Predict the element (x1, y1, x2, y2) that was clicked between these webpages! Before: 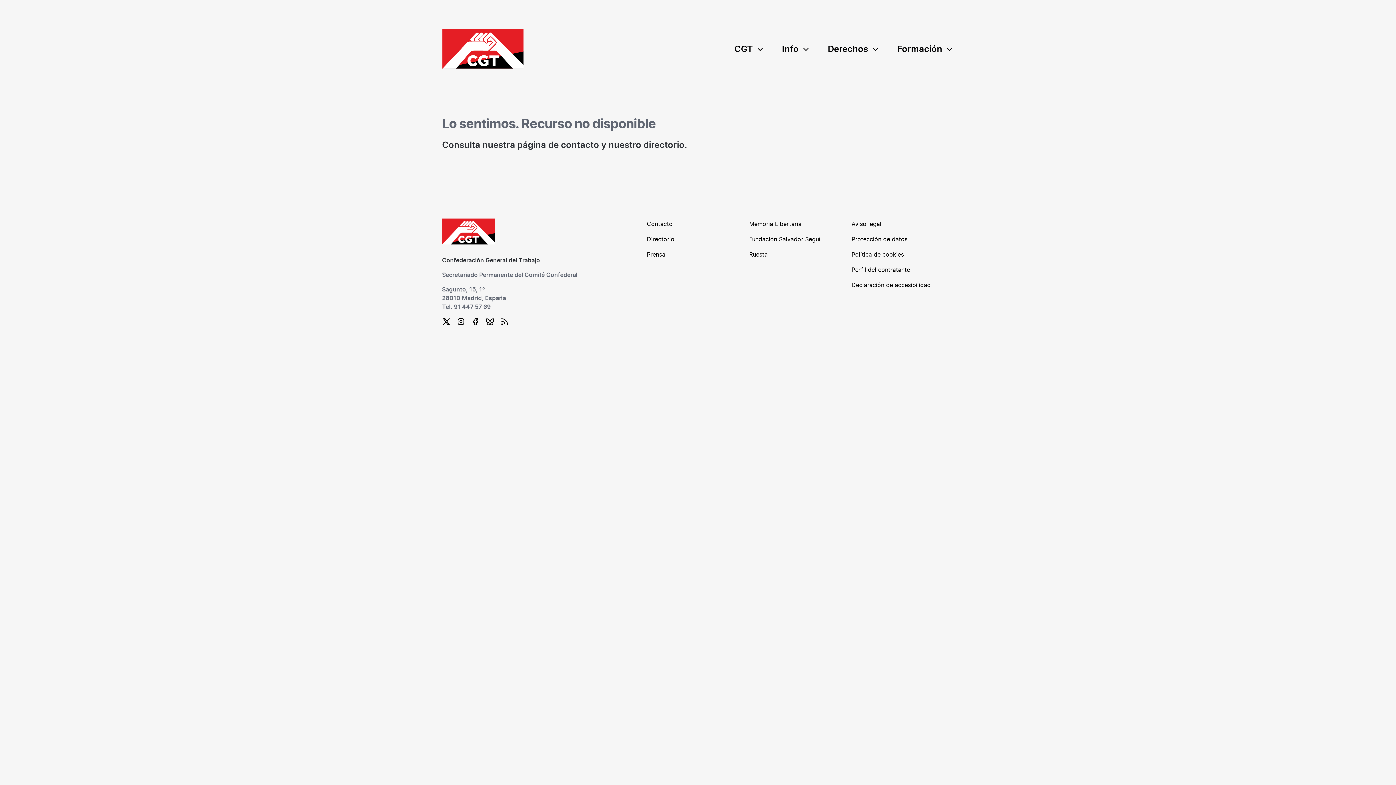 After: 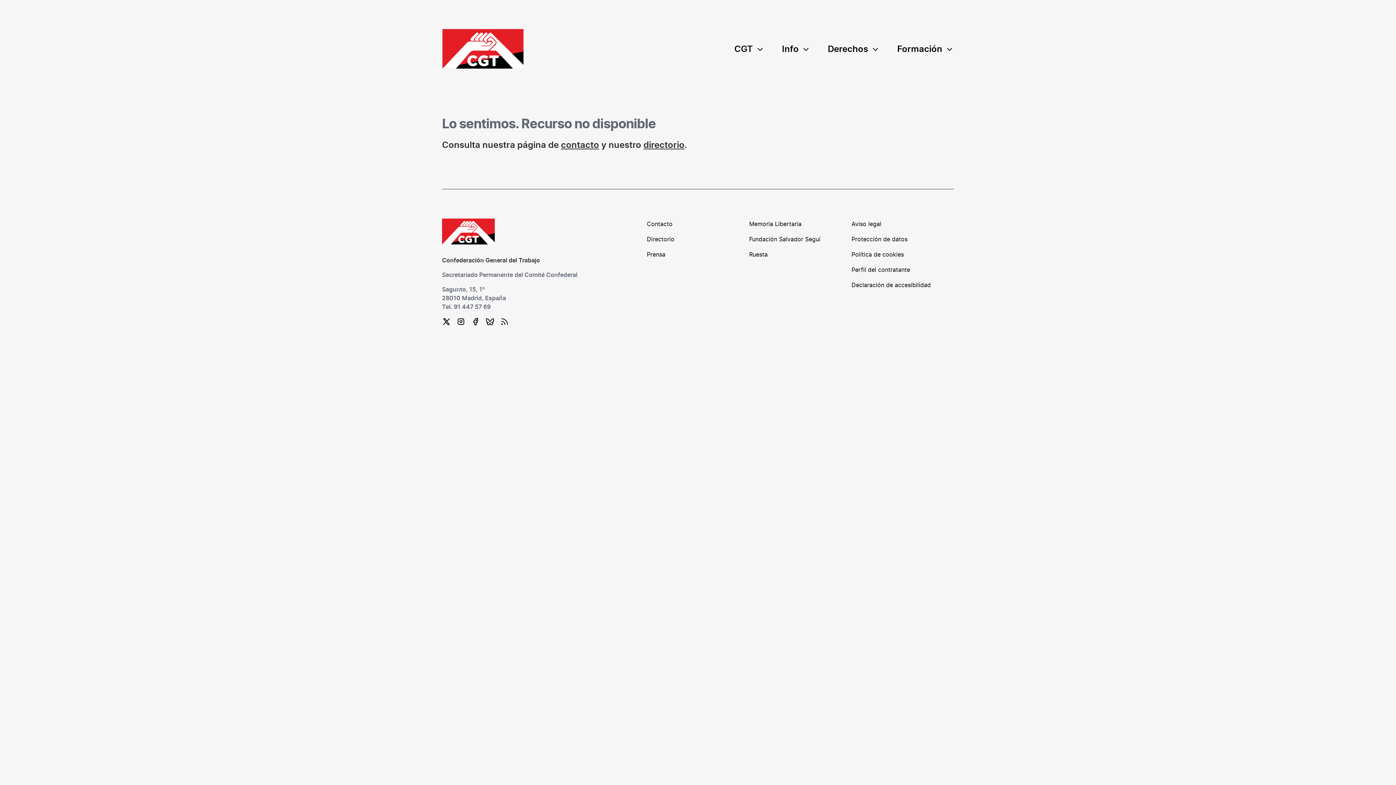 Action: bbox: (442, 317, 449, 324)